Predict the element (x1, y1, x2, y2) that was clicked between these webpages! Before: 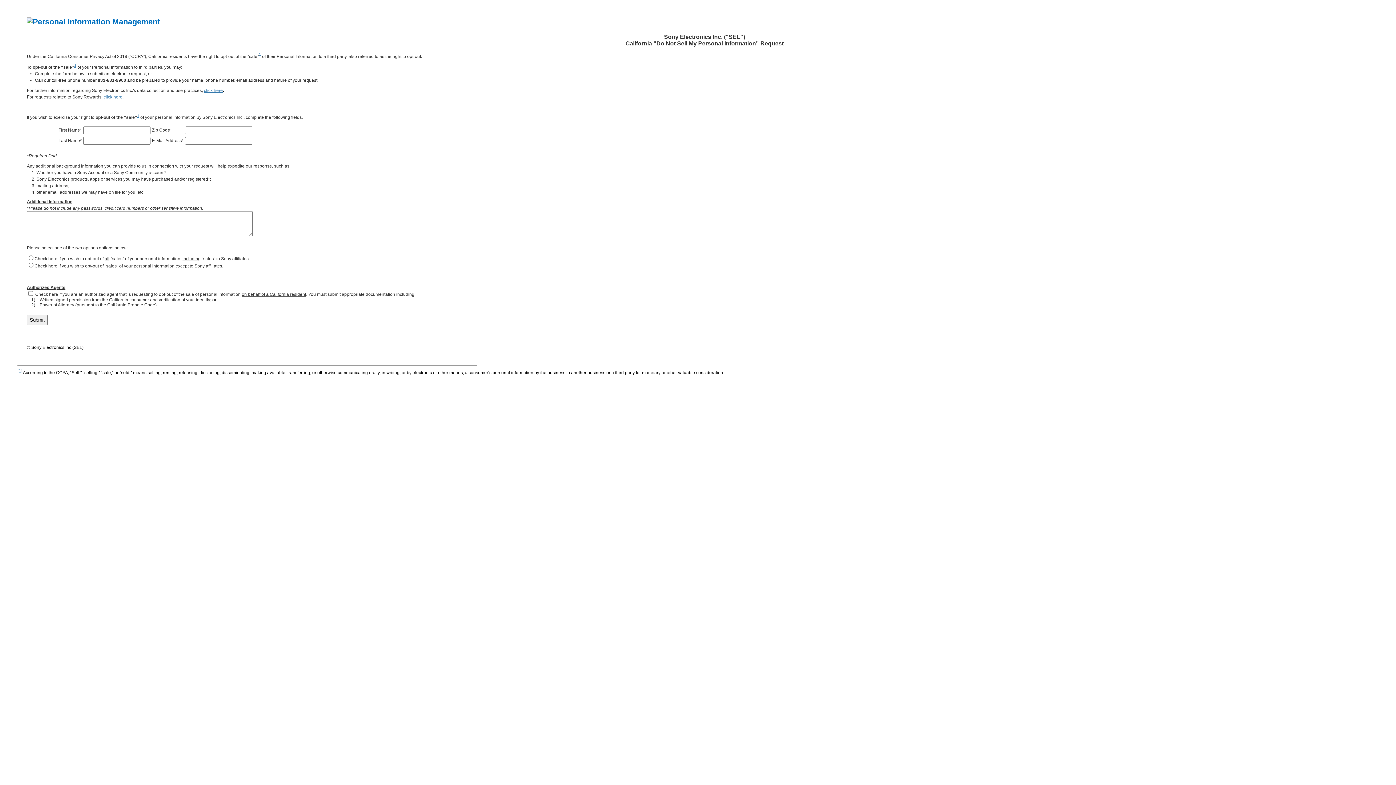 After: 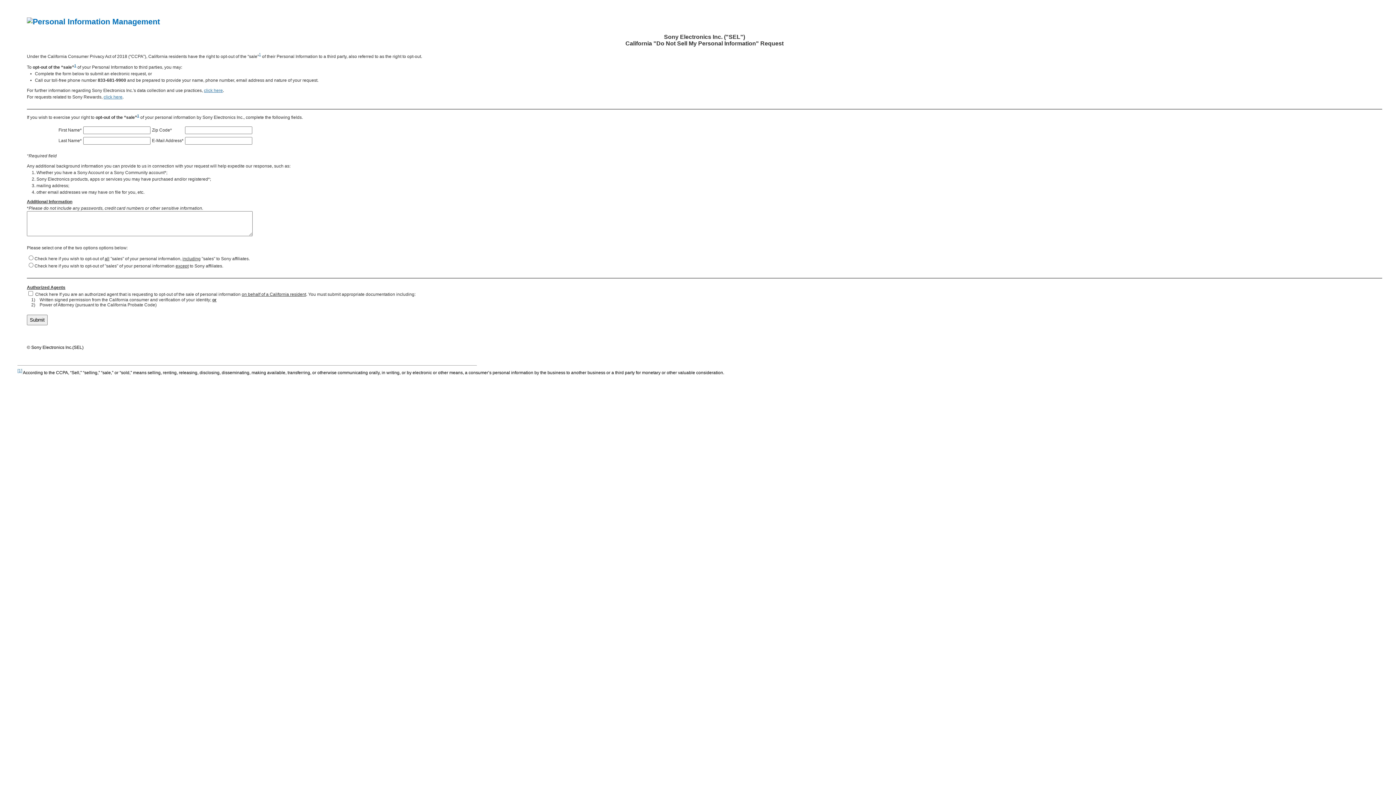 Action: bbox: (74, 63, 76, 68) label: 1